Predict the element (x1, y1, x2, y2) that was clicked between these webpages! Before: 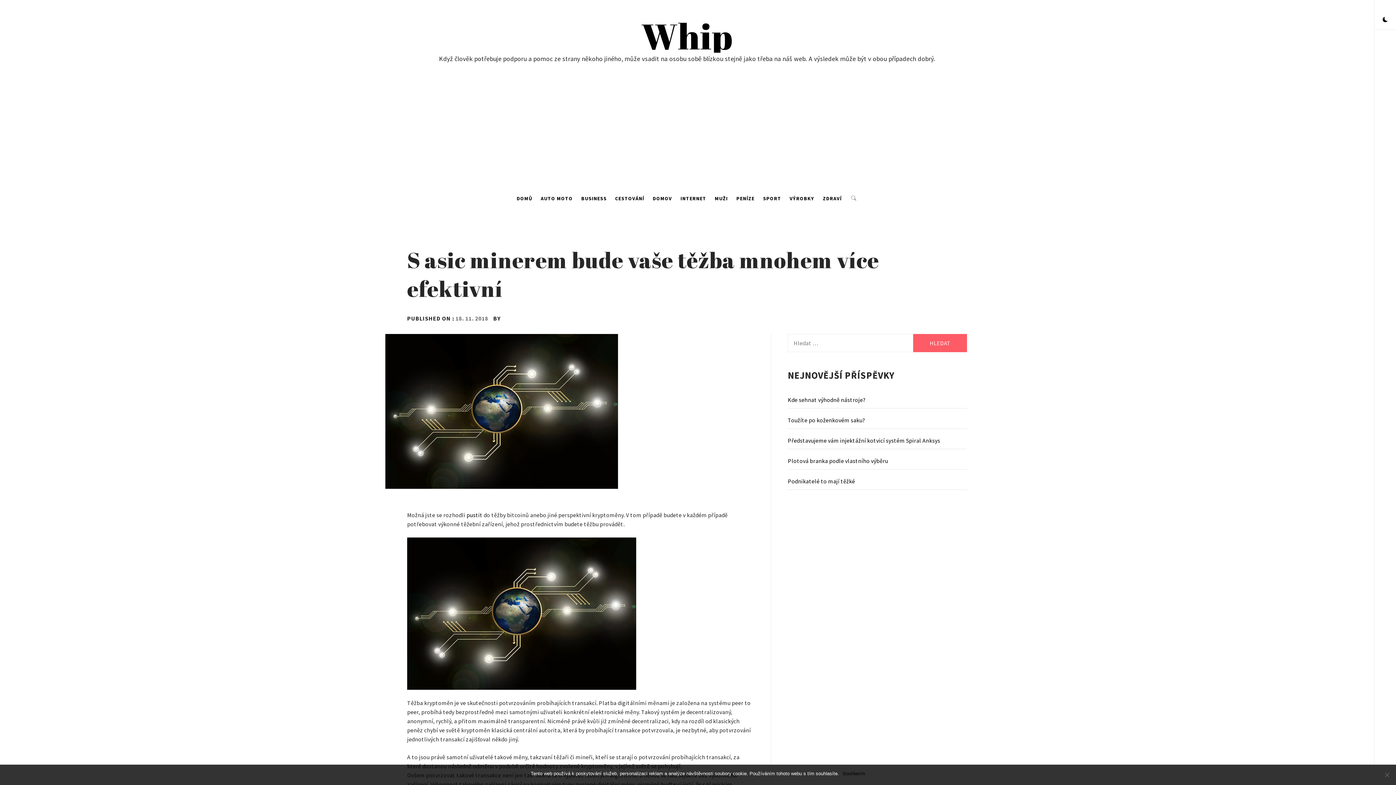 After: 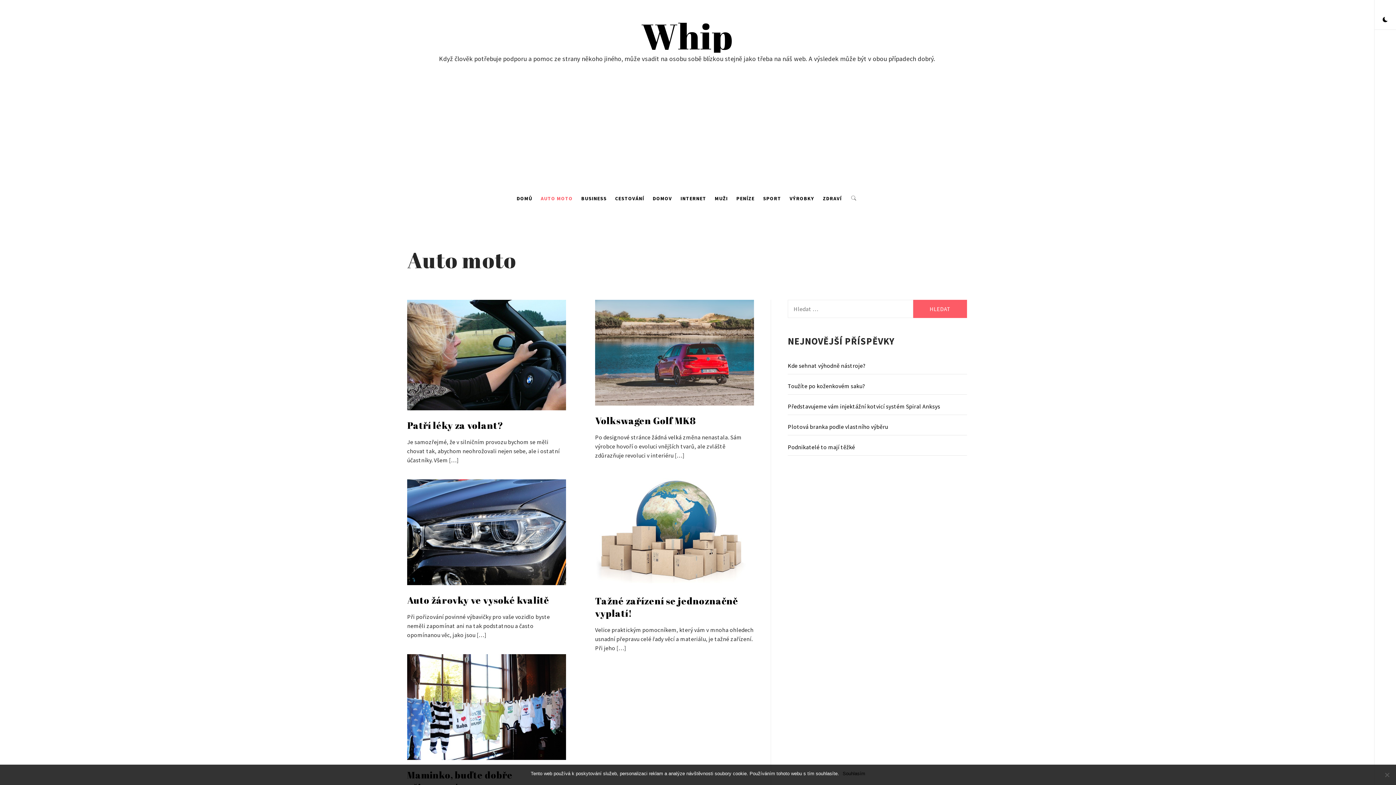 Action: bbox: (537, 187, 576, 209) label: AUTO MOTO